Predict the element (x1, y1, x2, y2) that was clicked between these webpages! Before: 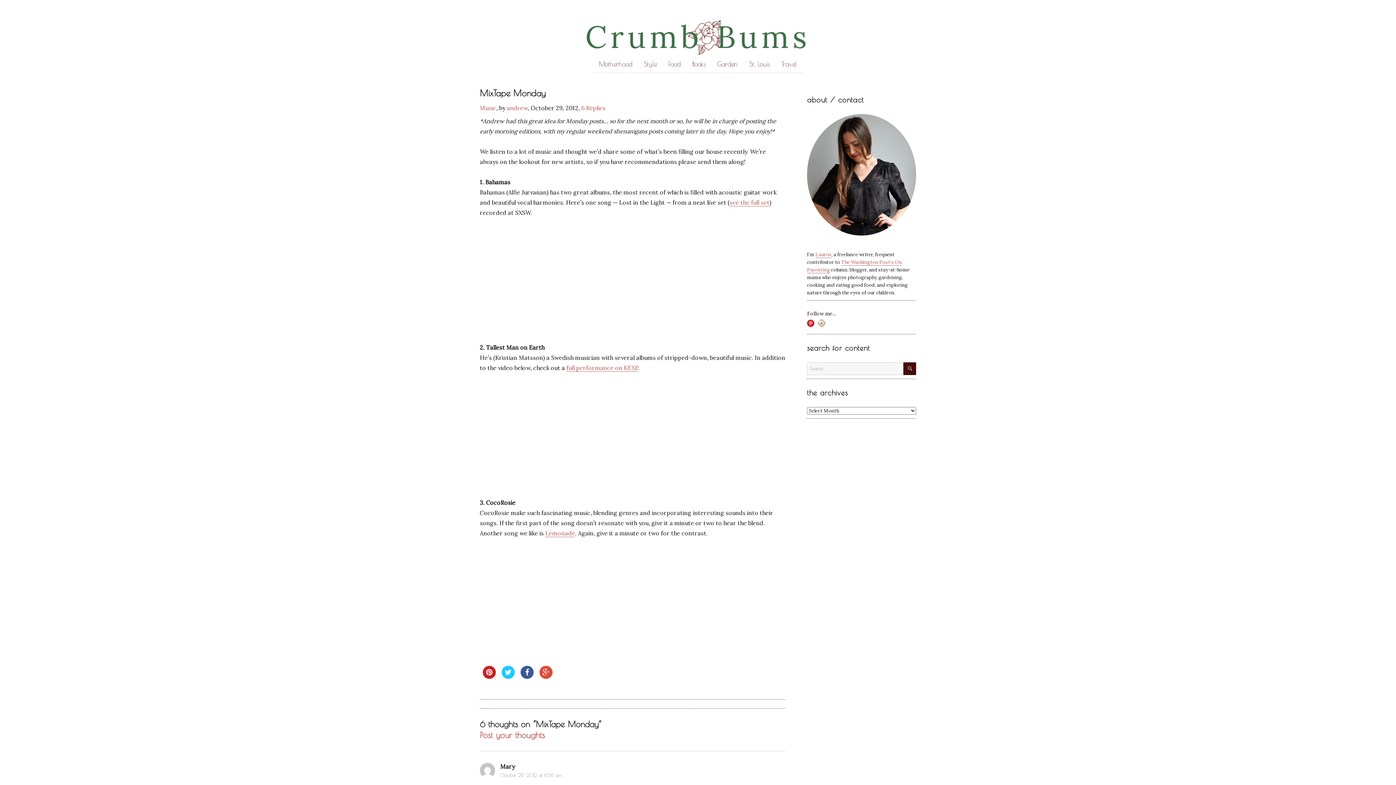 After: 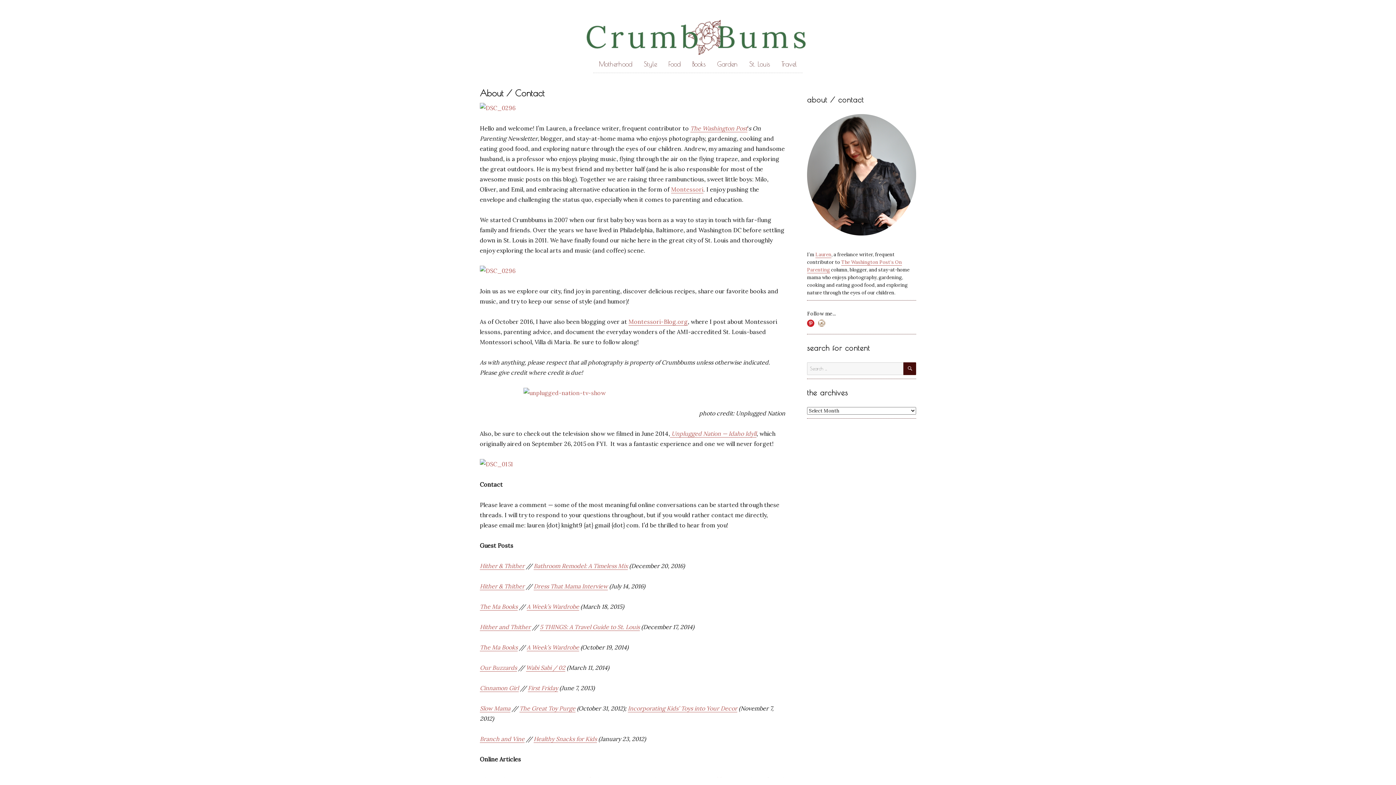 Action: label: Lauren bbox: (815, 251, 831, 257)